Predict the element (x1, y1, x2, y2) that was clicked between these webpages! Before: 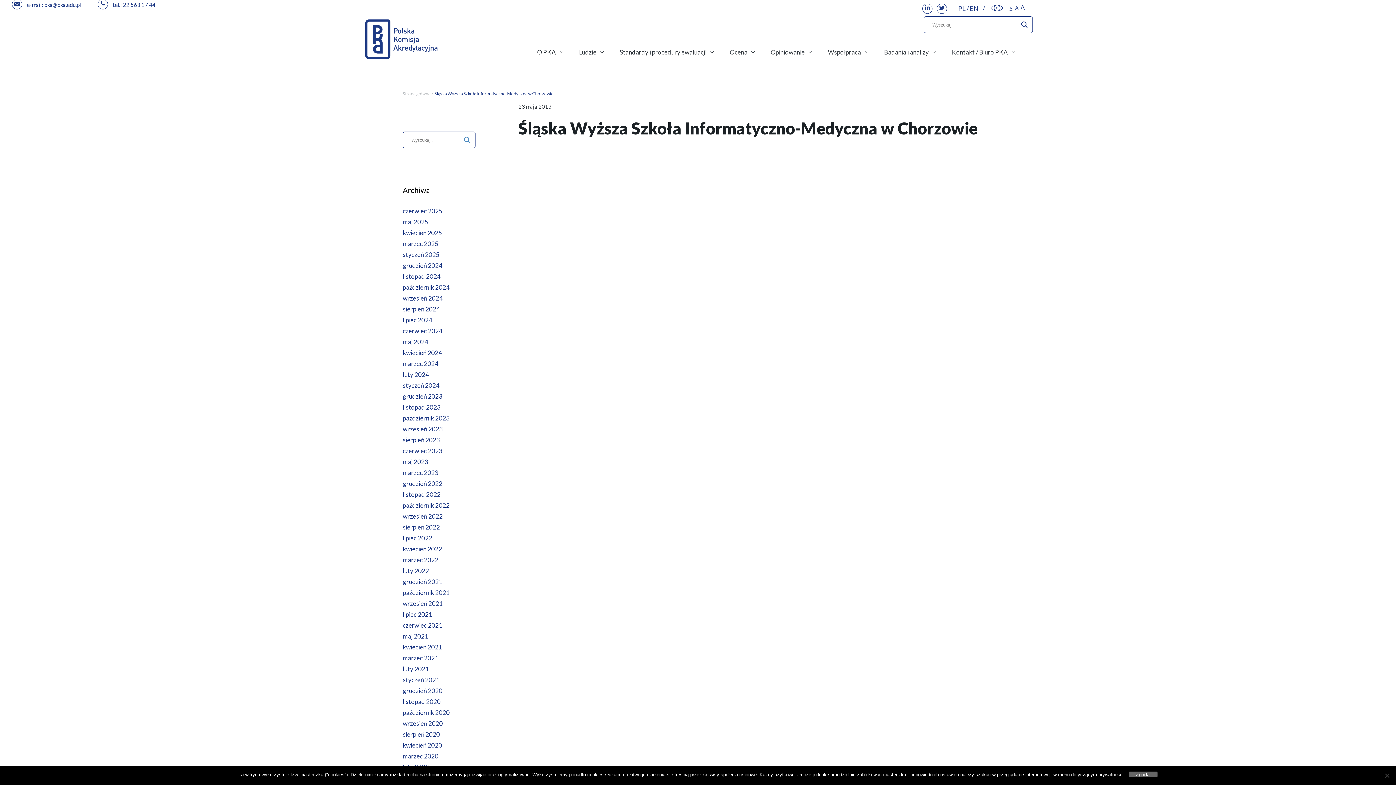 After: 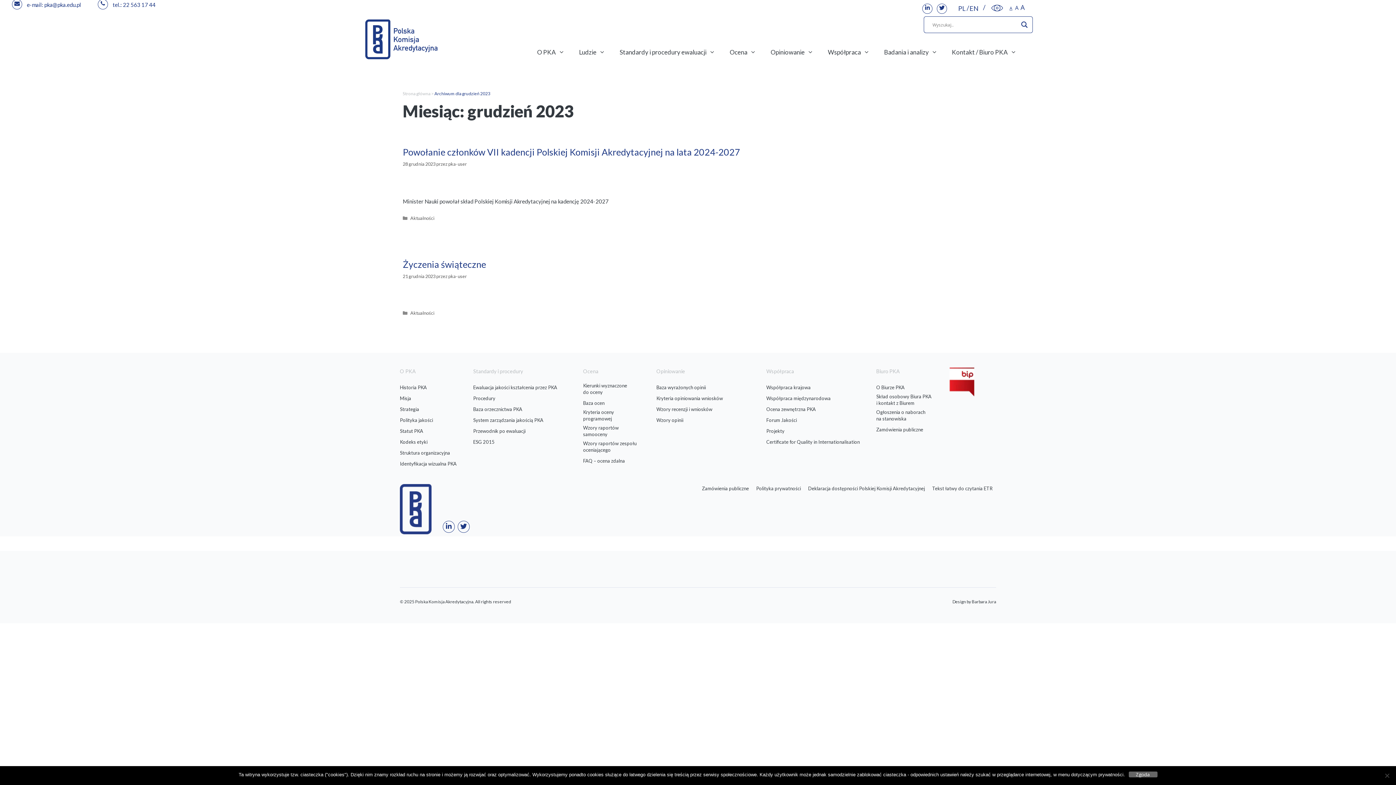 Action: bbox: (402, 392, 442, 400) label: grudzień 2023